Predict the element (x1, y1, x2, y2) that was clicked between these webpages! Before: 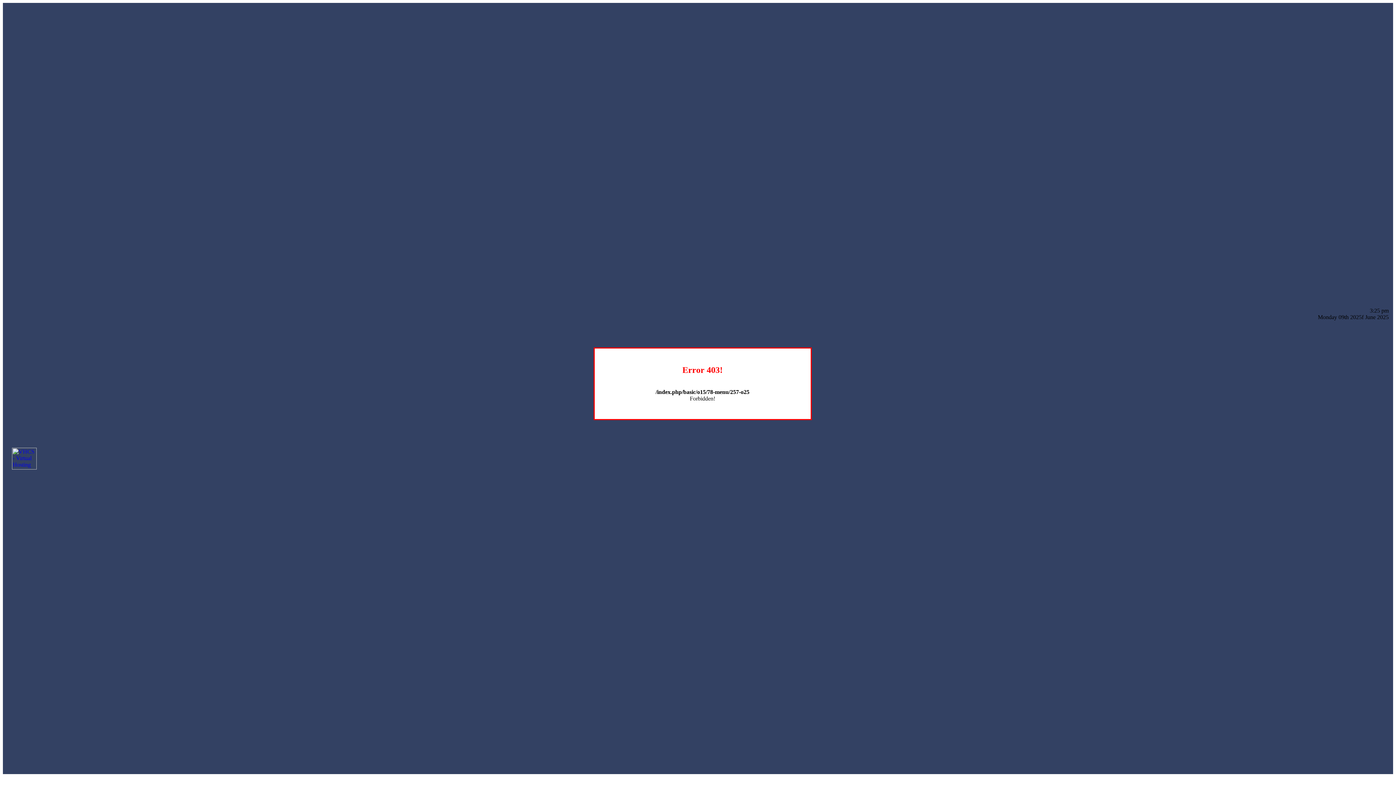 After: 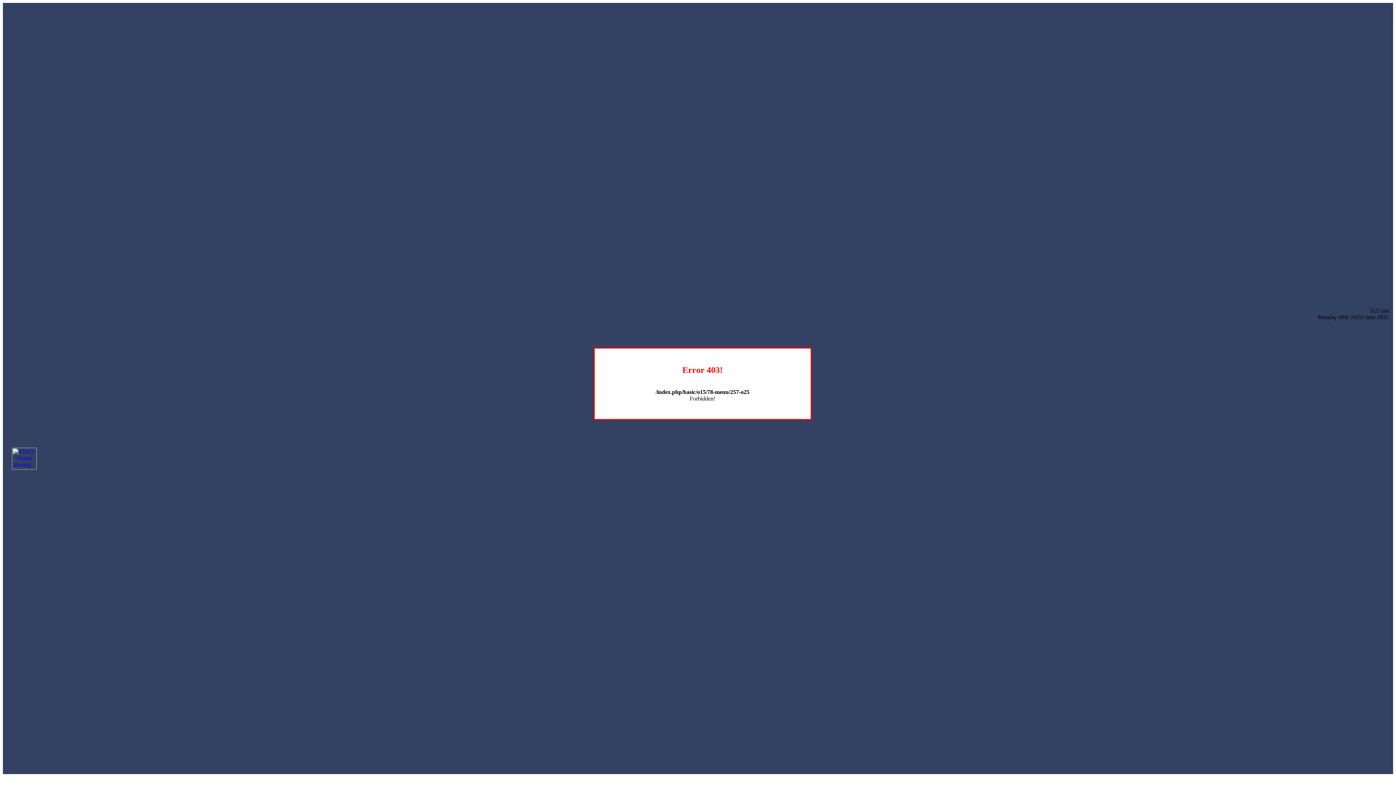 Action: bbox: (12, 464, 36, 470)